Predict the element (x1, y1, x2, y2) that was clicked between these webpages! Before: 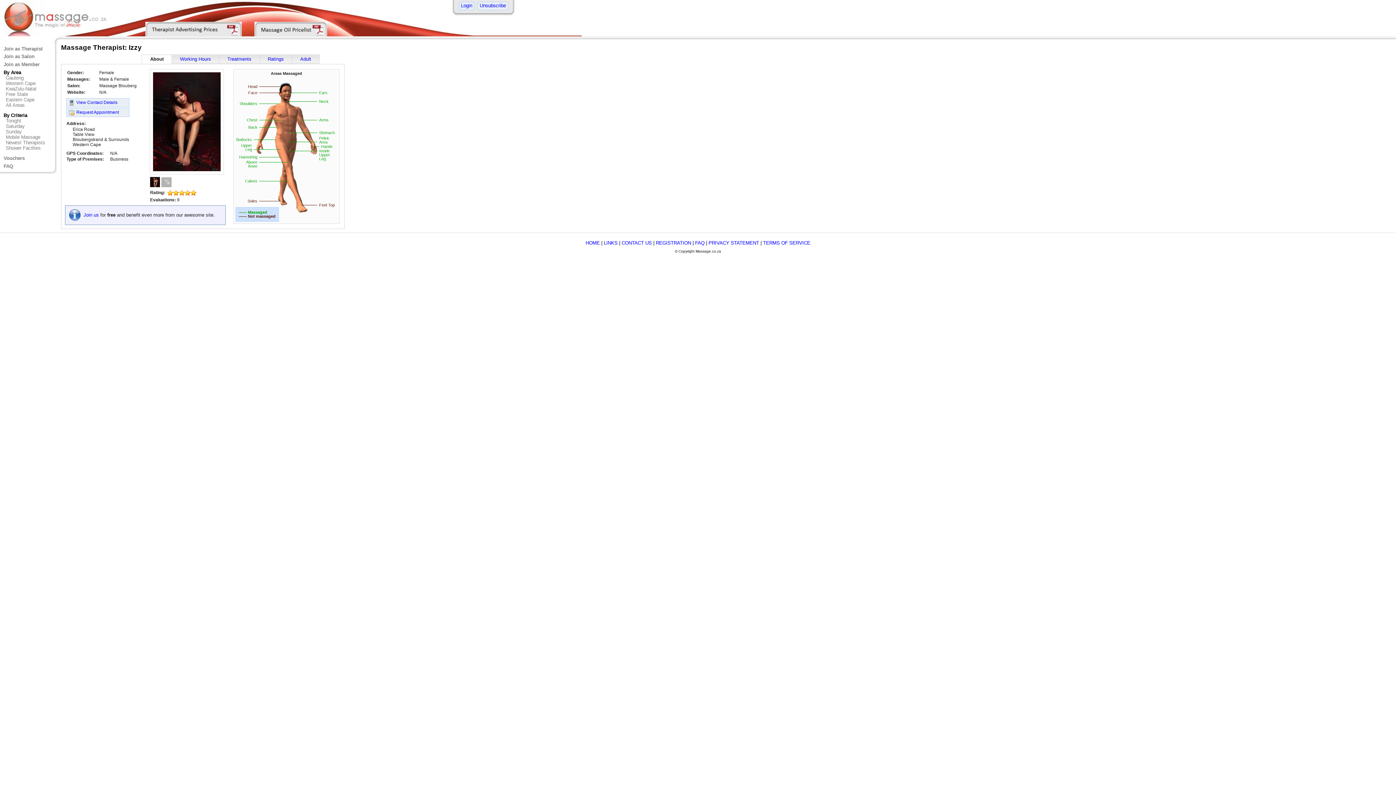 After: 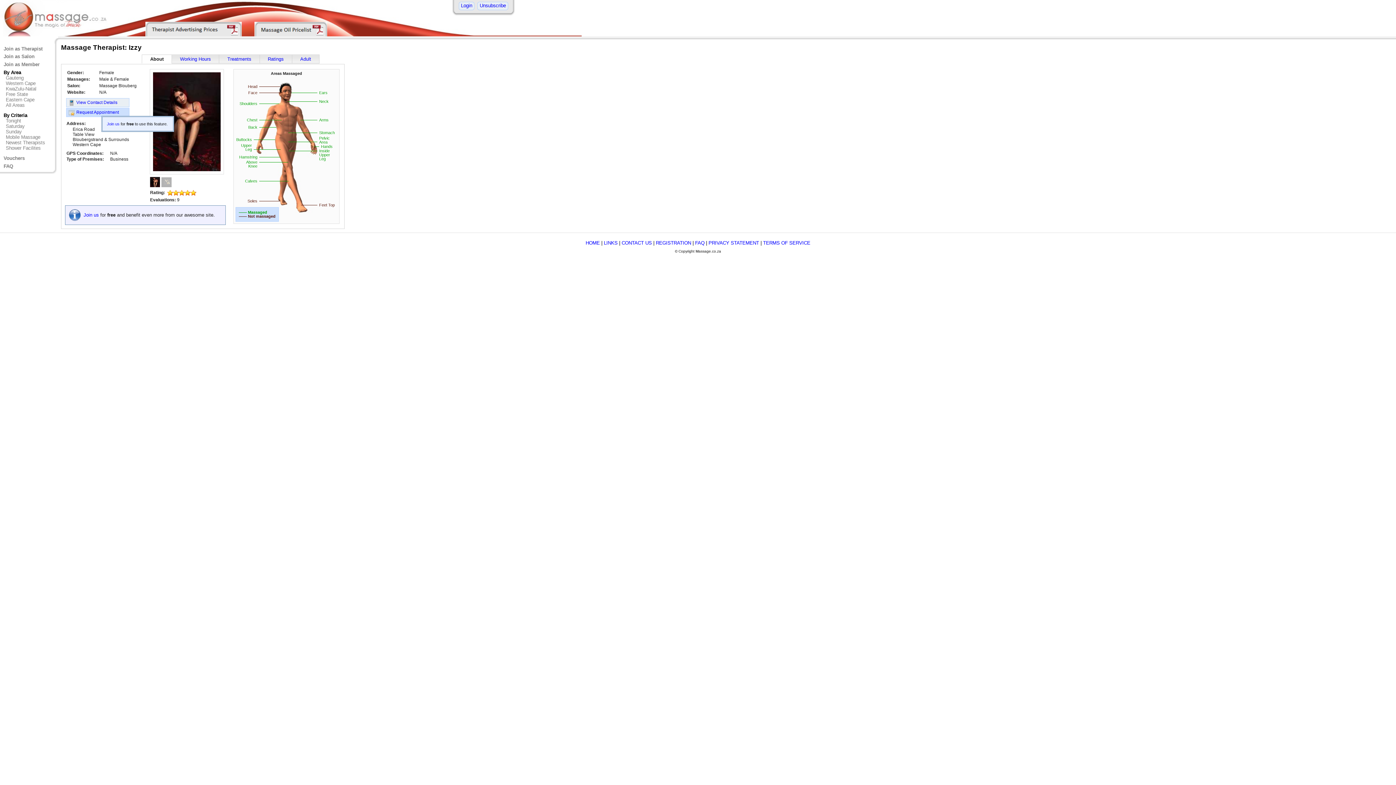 Action: label: Request Appointment bbox: (66, 108, 129, 117)